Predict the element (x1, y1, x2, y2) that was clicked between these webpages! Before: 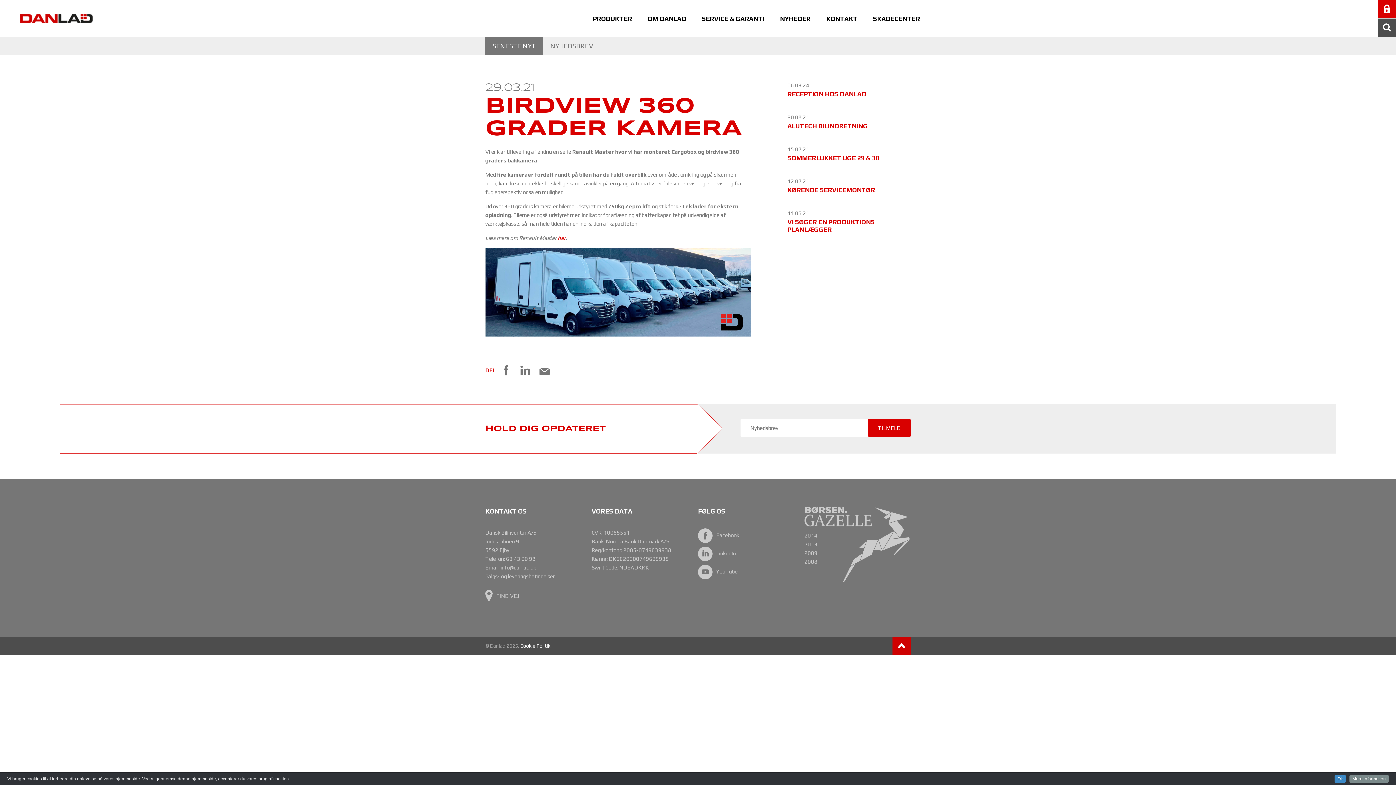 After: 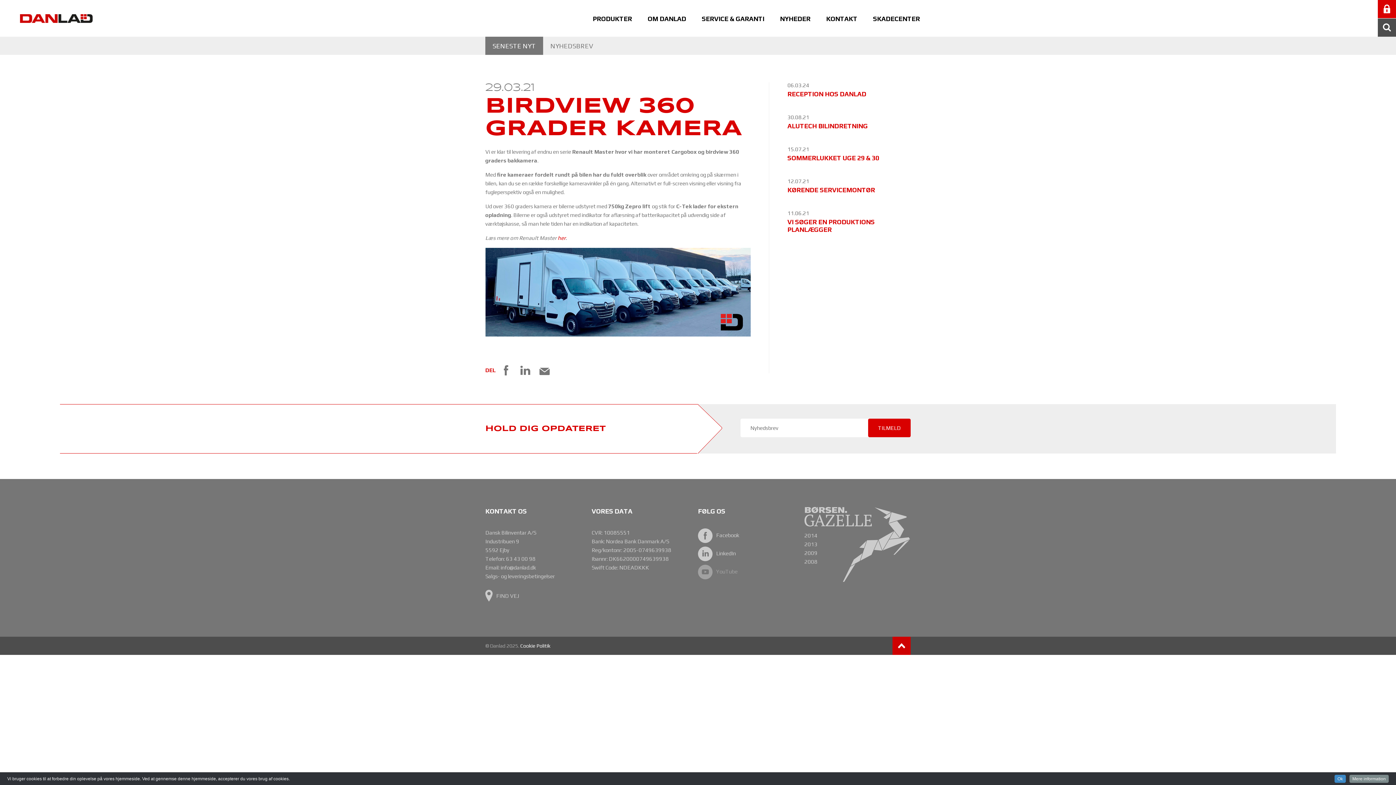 Action: label: YouTube bbox: (698, 564, 804, 579)